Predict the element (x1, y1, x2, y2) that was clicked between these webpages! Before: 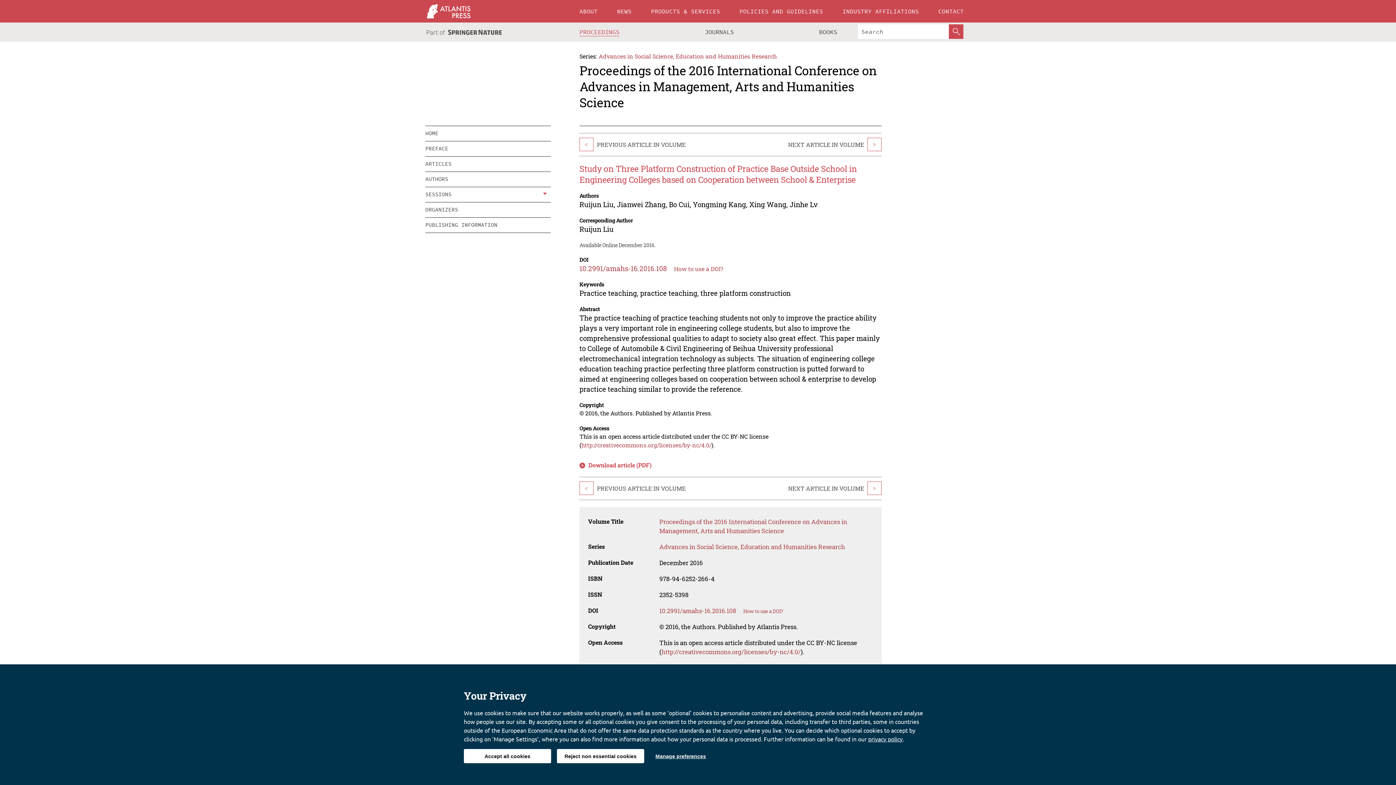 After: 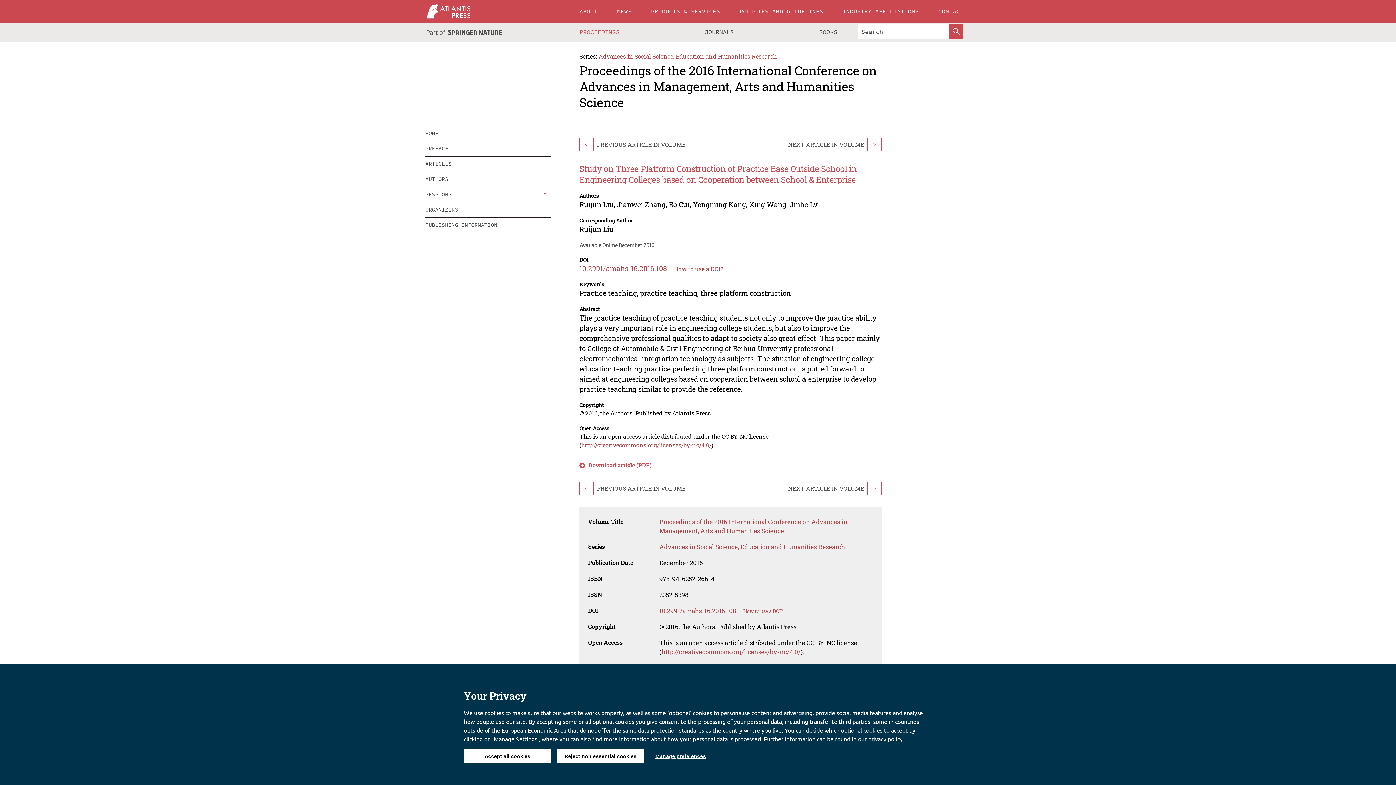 Action: bbox: (588, 461, 651, 468) label: Download article (PDF)